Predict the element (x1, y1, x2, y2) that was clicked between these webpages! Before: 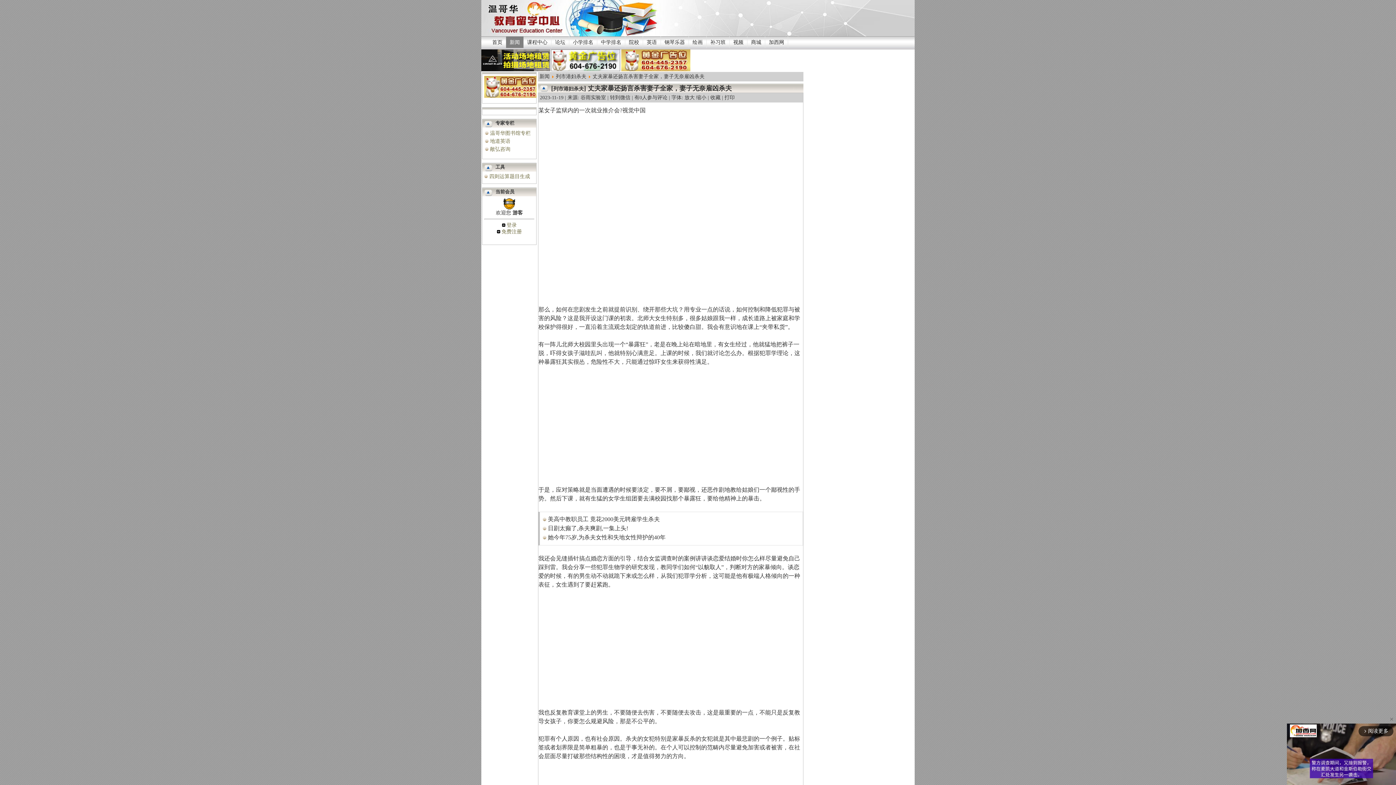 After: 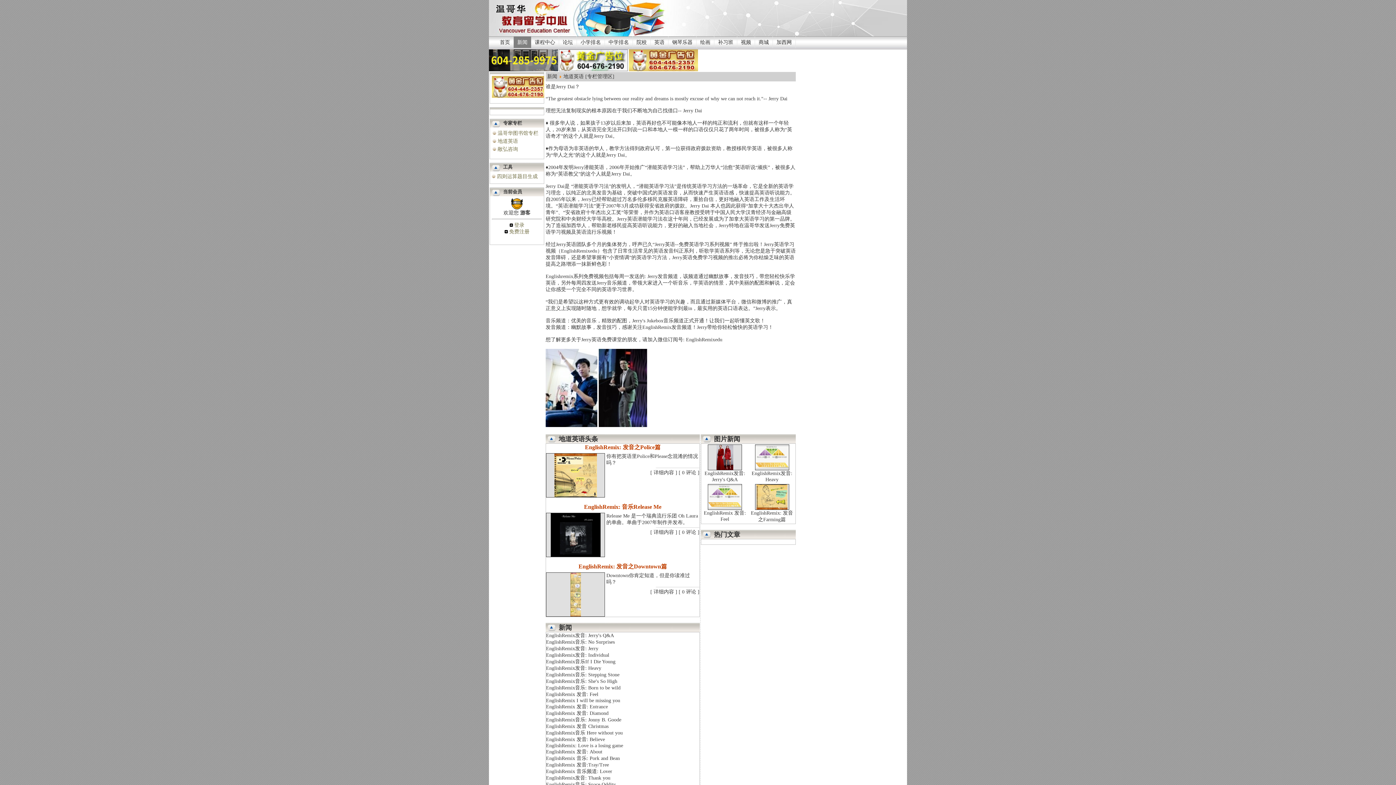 Action: label: 地道英语 bbox: (490, 138, 510, 144)